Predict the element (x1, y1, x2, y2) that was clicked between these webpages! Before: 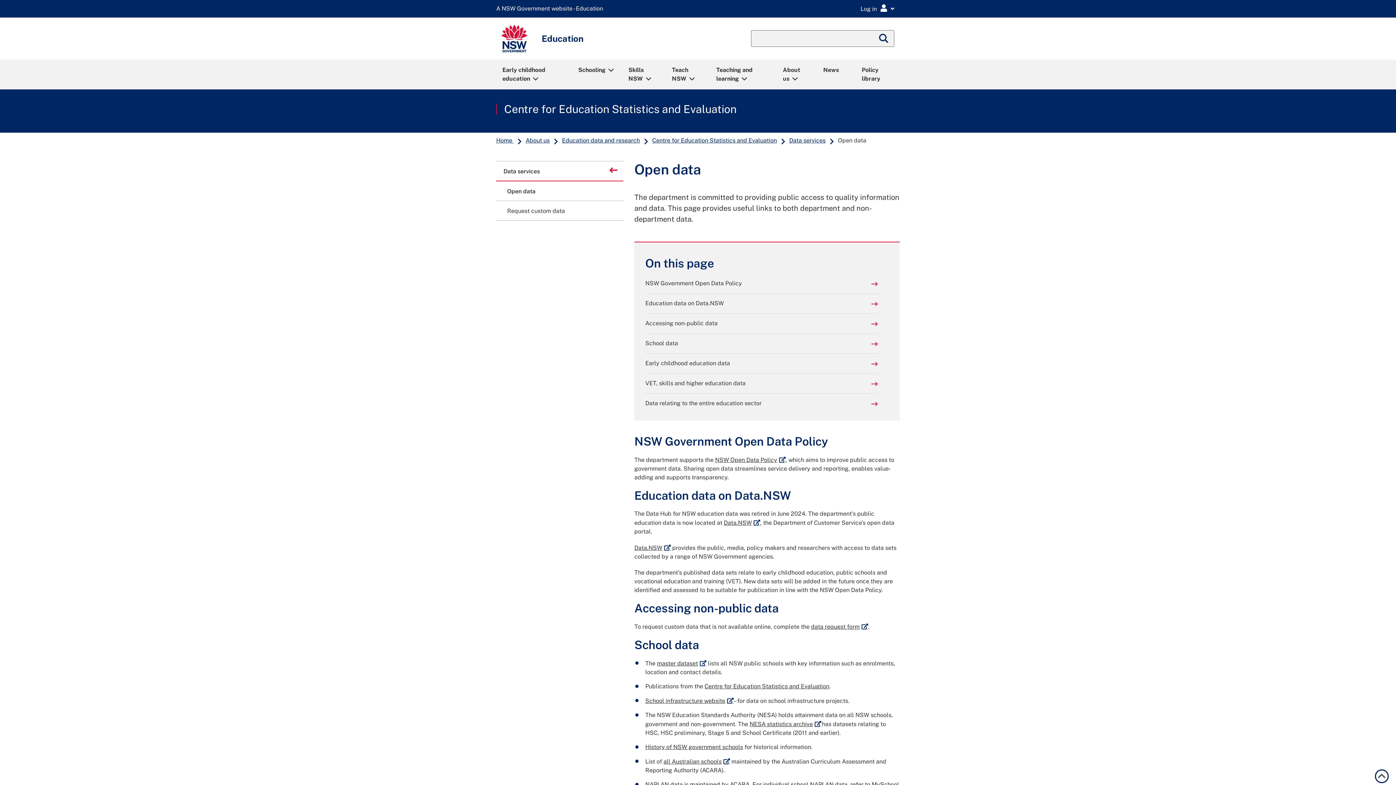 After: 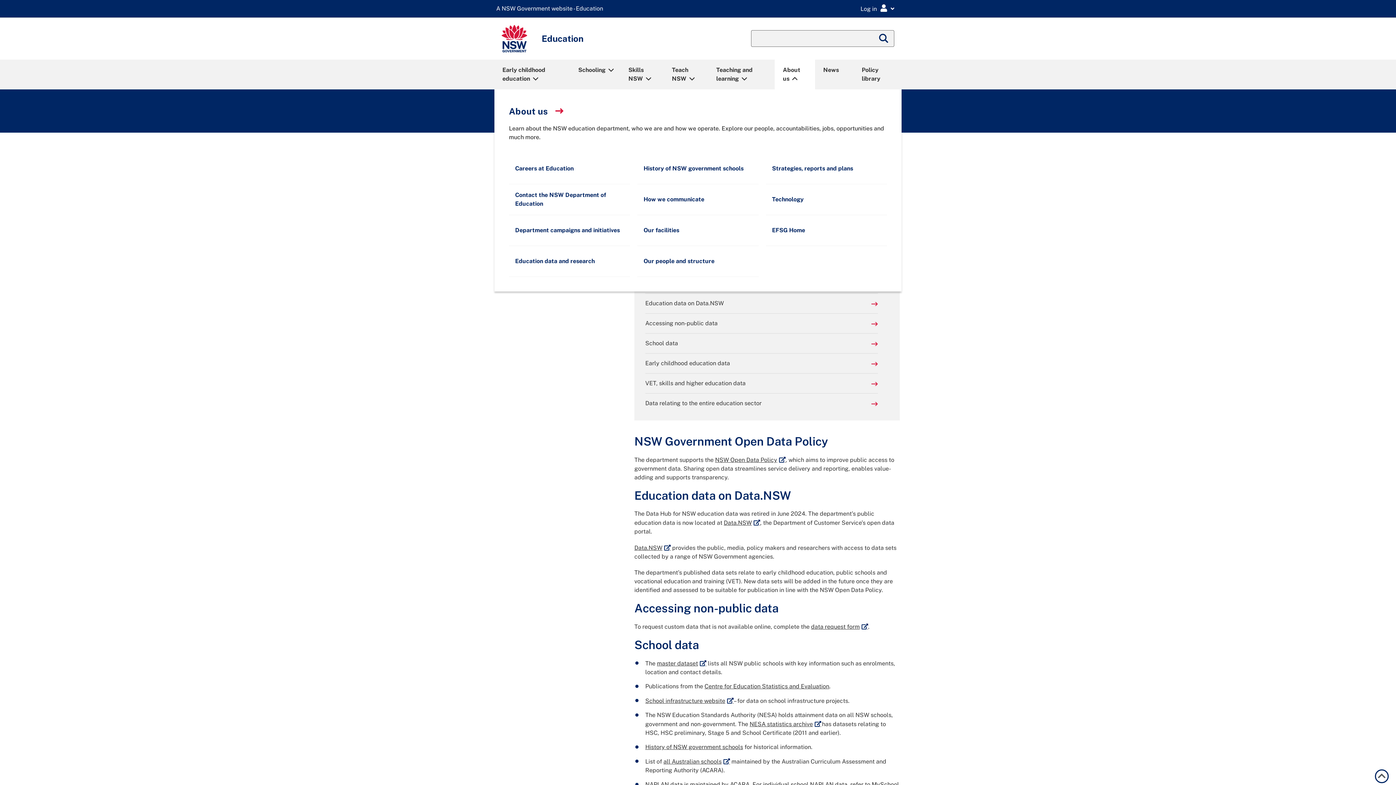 Action: label: About us bbox: (776, 60, 814, 88)